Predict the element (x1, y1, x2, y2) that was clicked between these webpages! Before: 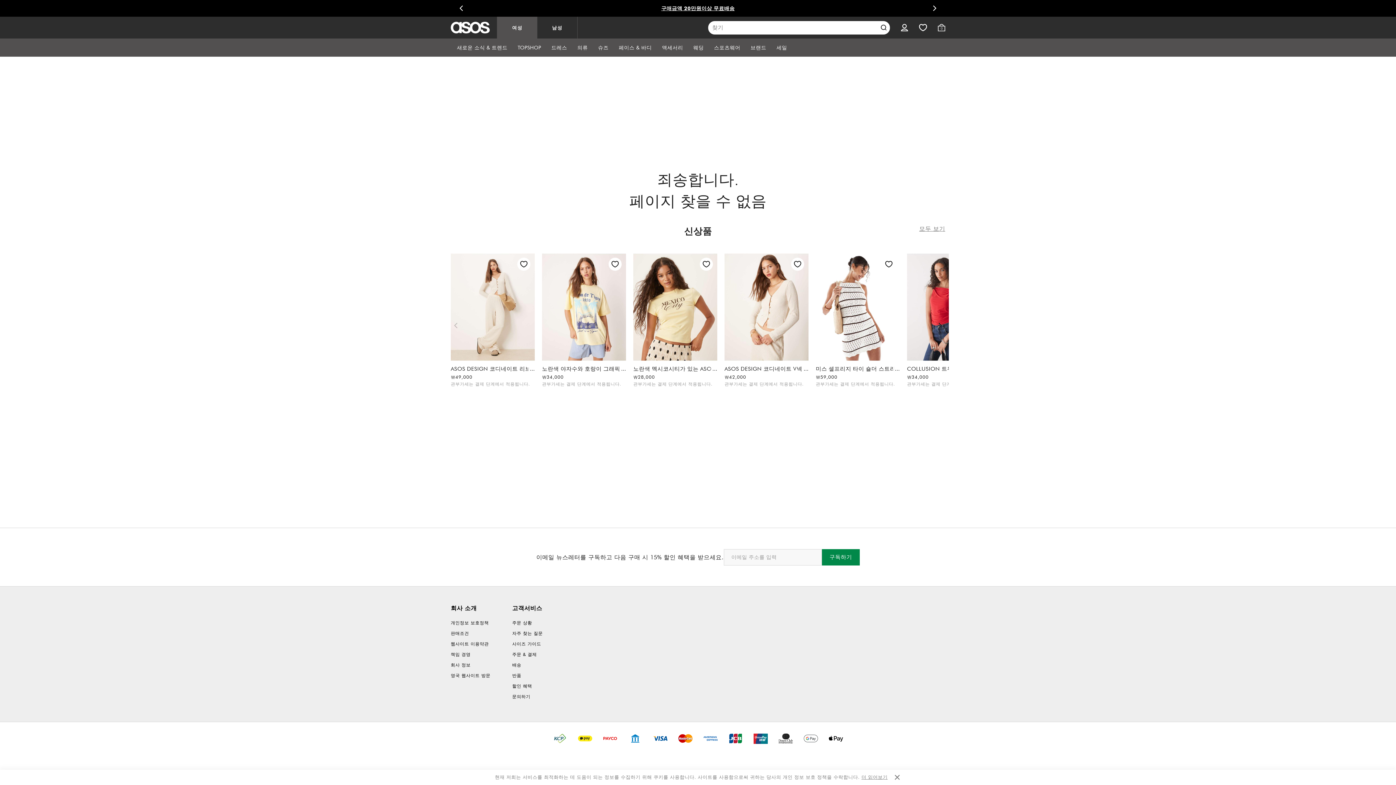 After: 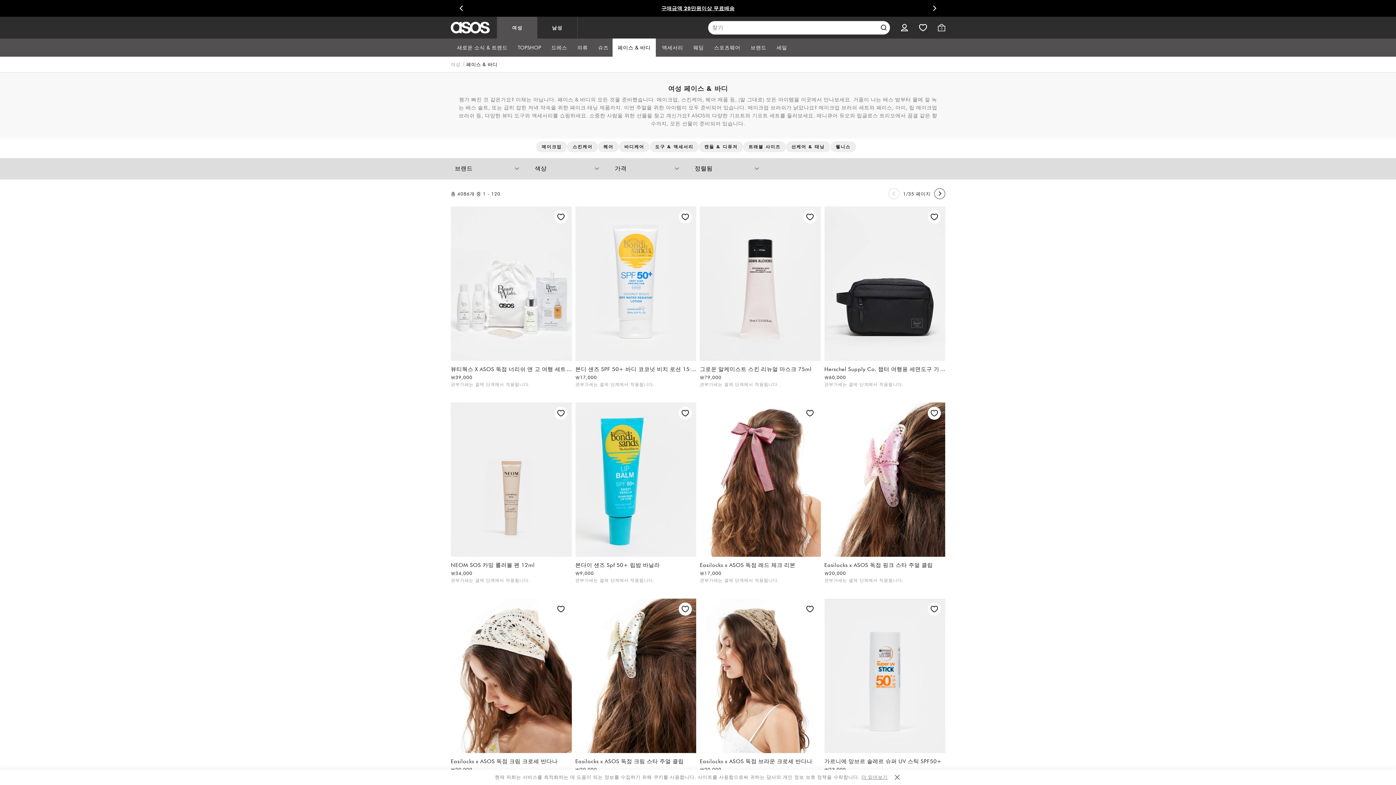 Action: bbox: (613, 38, 657, 56) label: 페이스 & 바디